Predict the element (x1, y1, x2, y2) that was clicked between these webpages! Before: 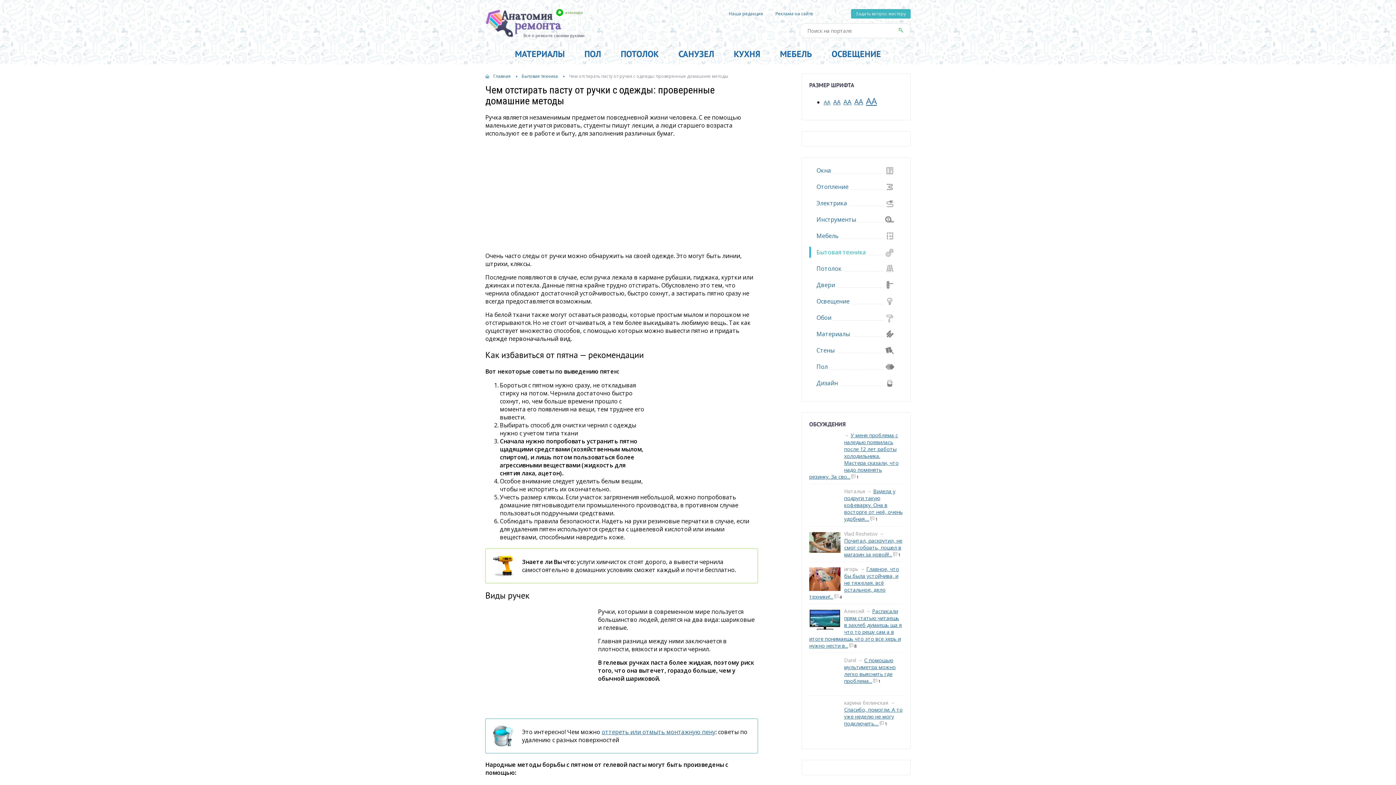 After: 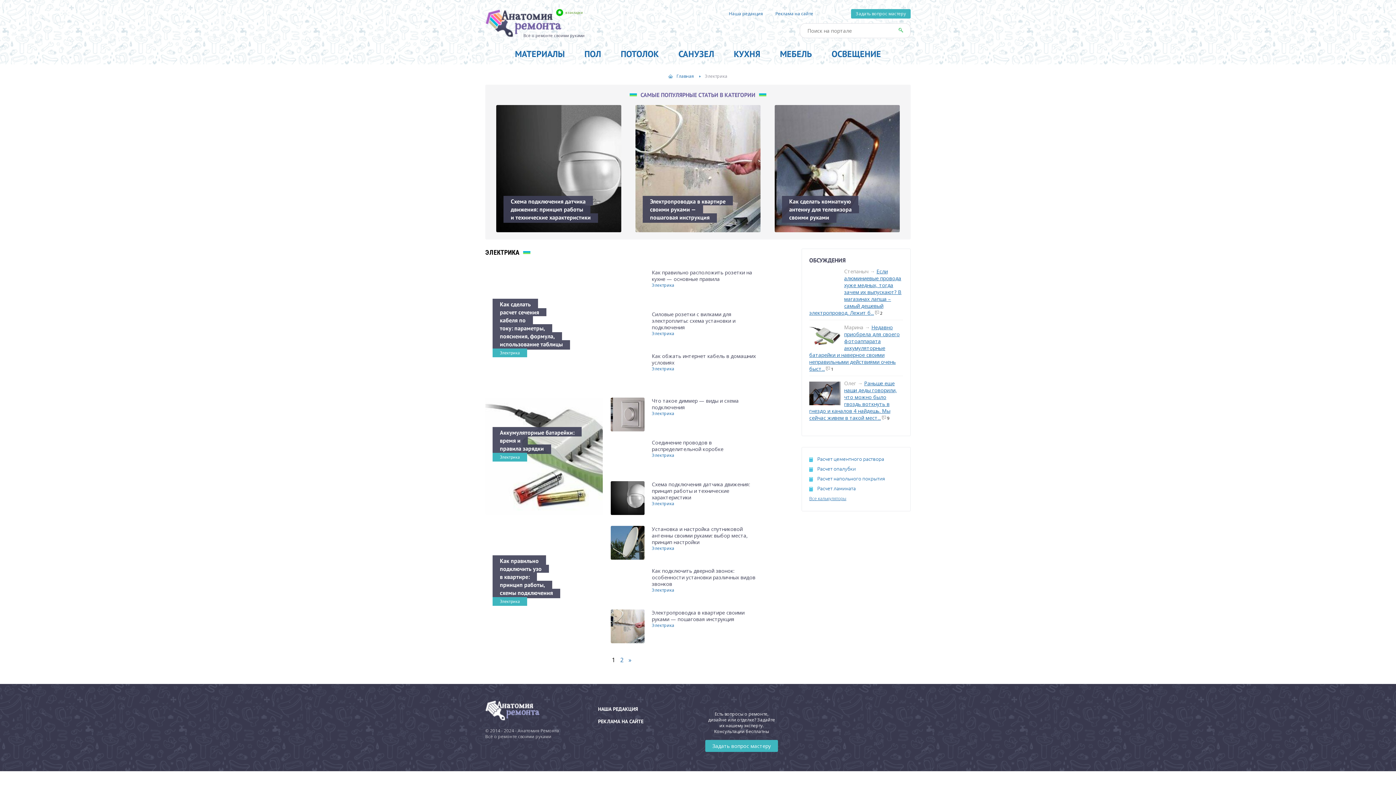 Action: label: Электрика bbox: (816, 197, 896, 208)